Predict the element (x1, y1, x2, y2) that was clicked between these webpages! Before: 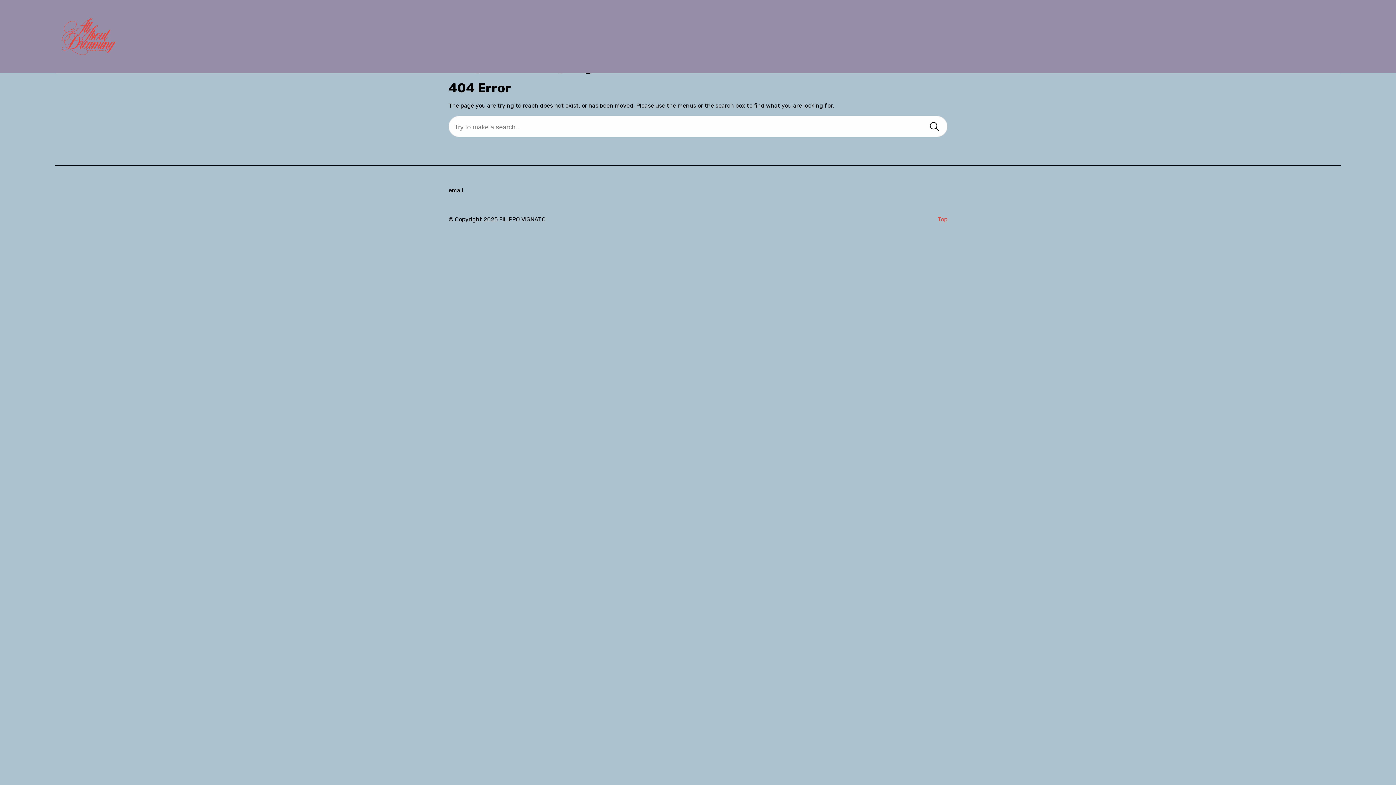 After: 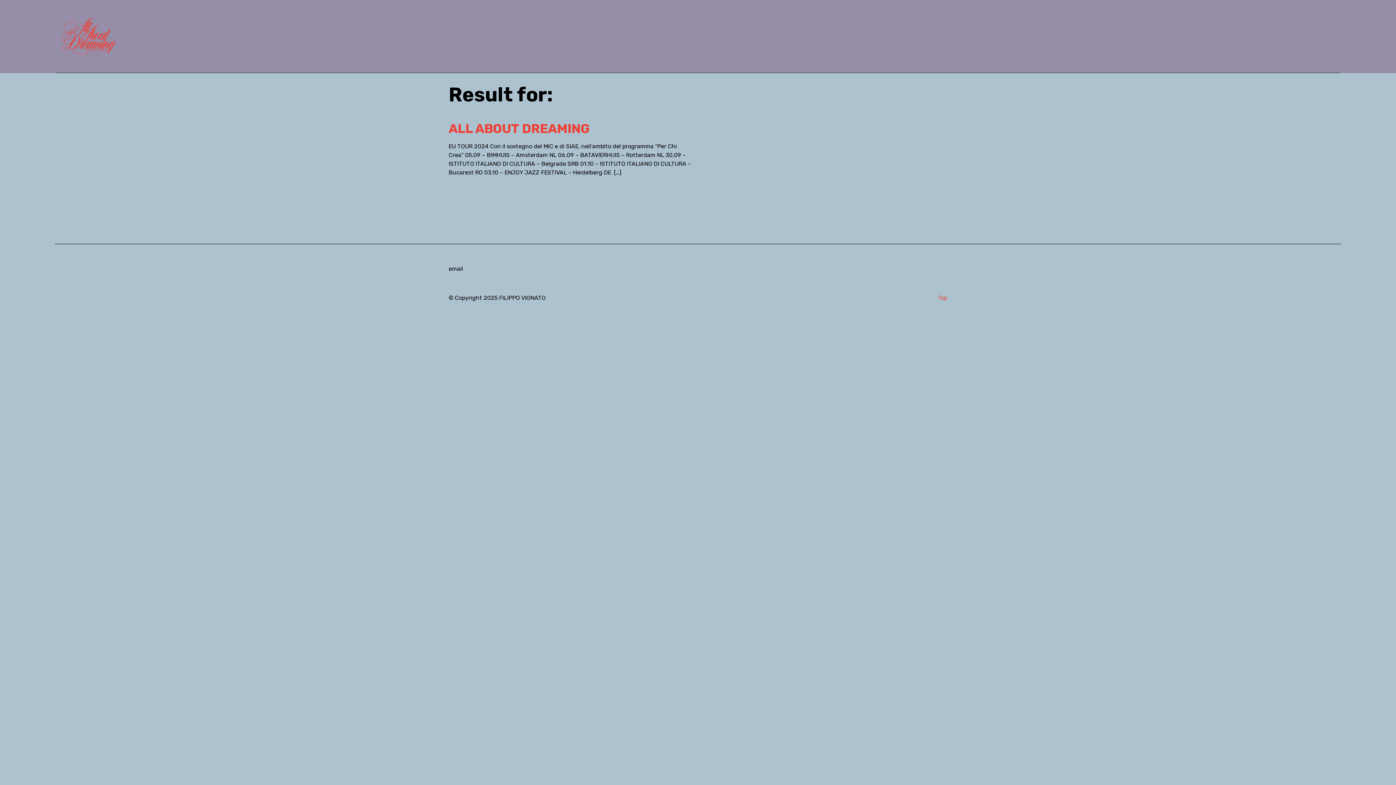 Action: bbox: (929, 121, 940, 133)